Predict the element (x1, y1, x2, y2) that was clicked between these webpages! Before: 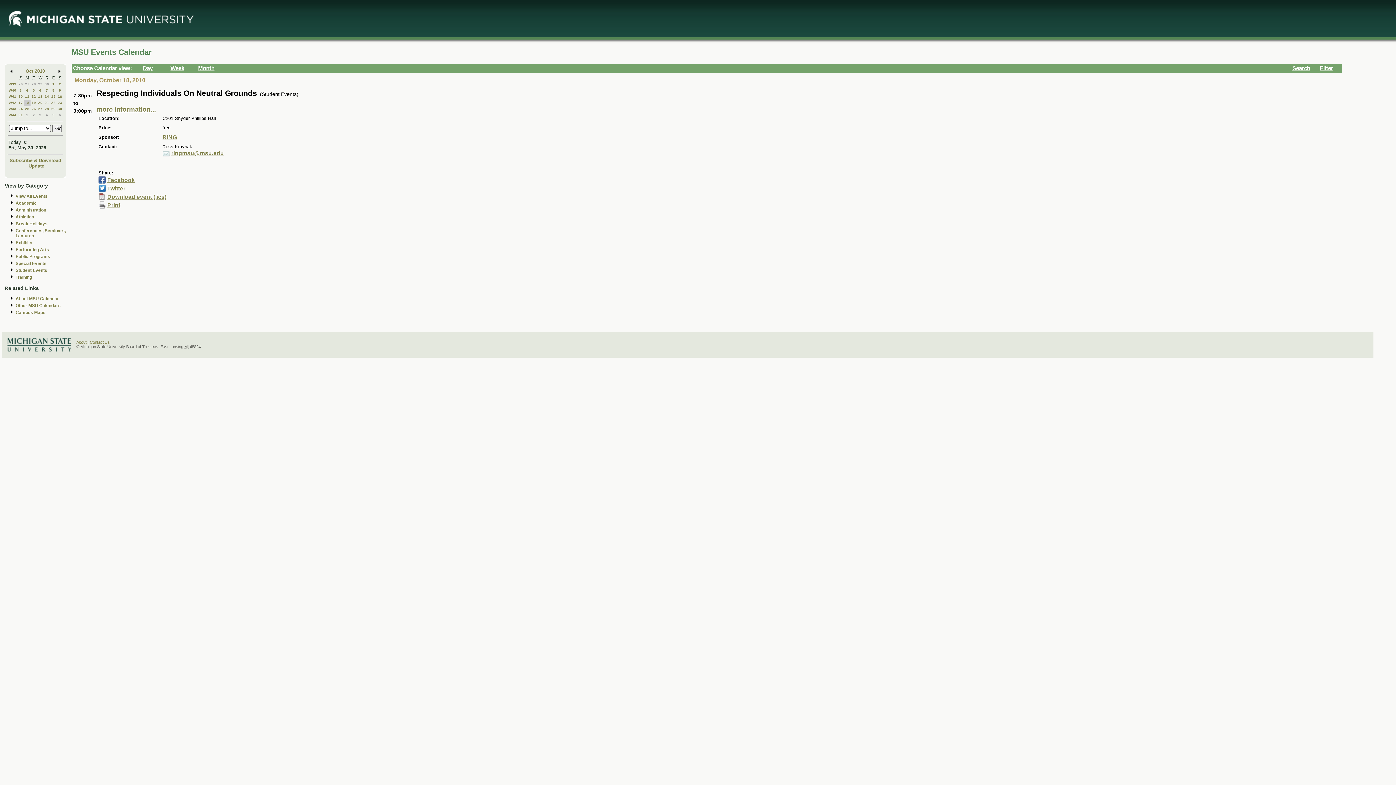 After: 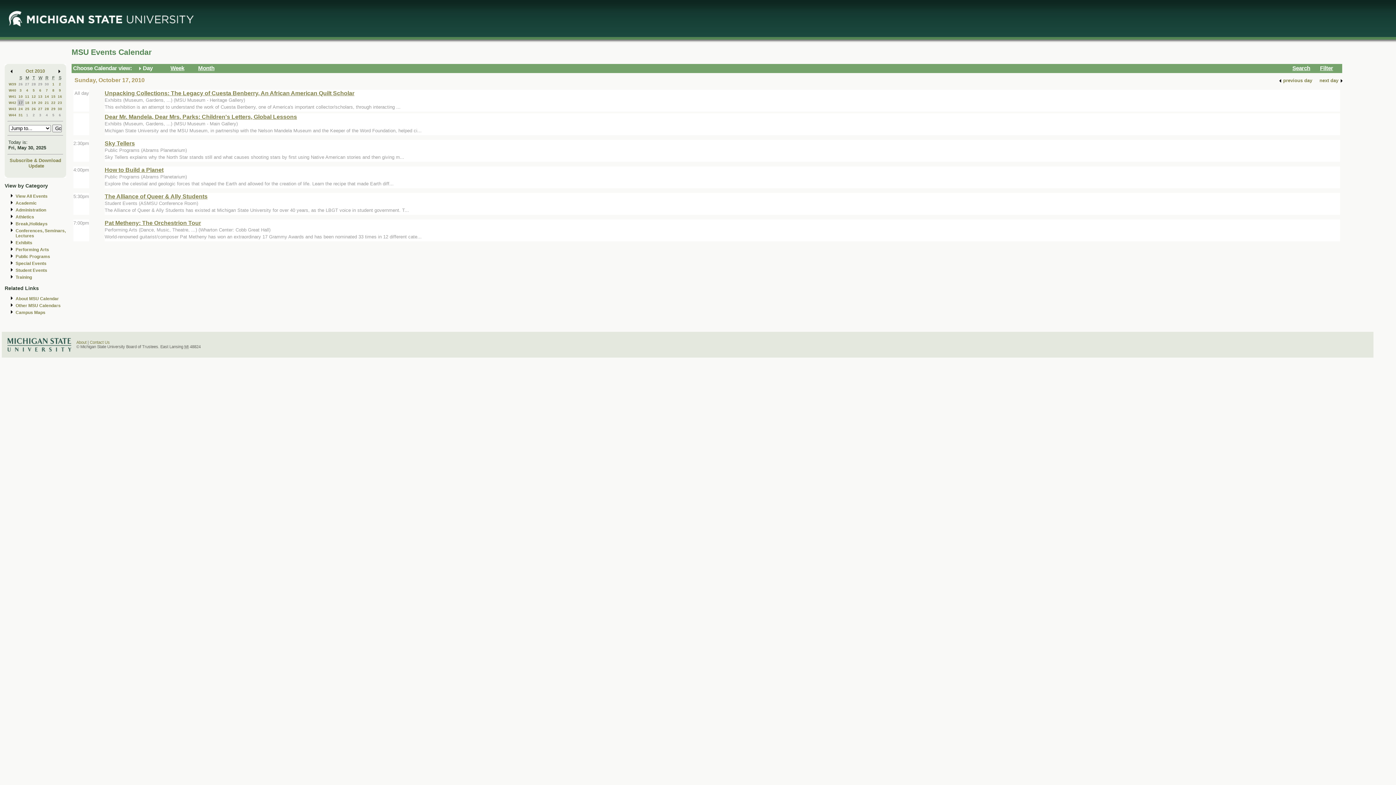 Action: bbox: (18, 100, 22, 104) label: 17